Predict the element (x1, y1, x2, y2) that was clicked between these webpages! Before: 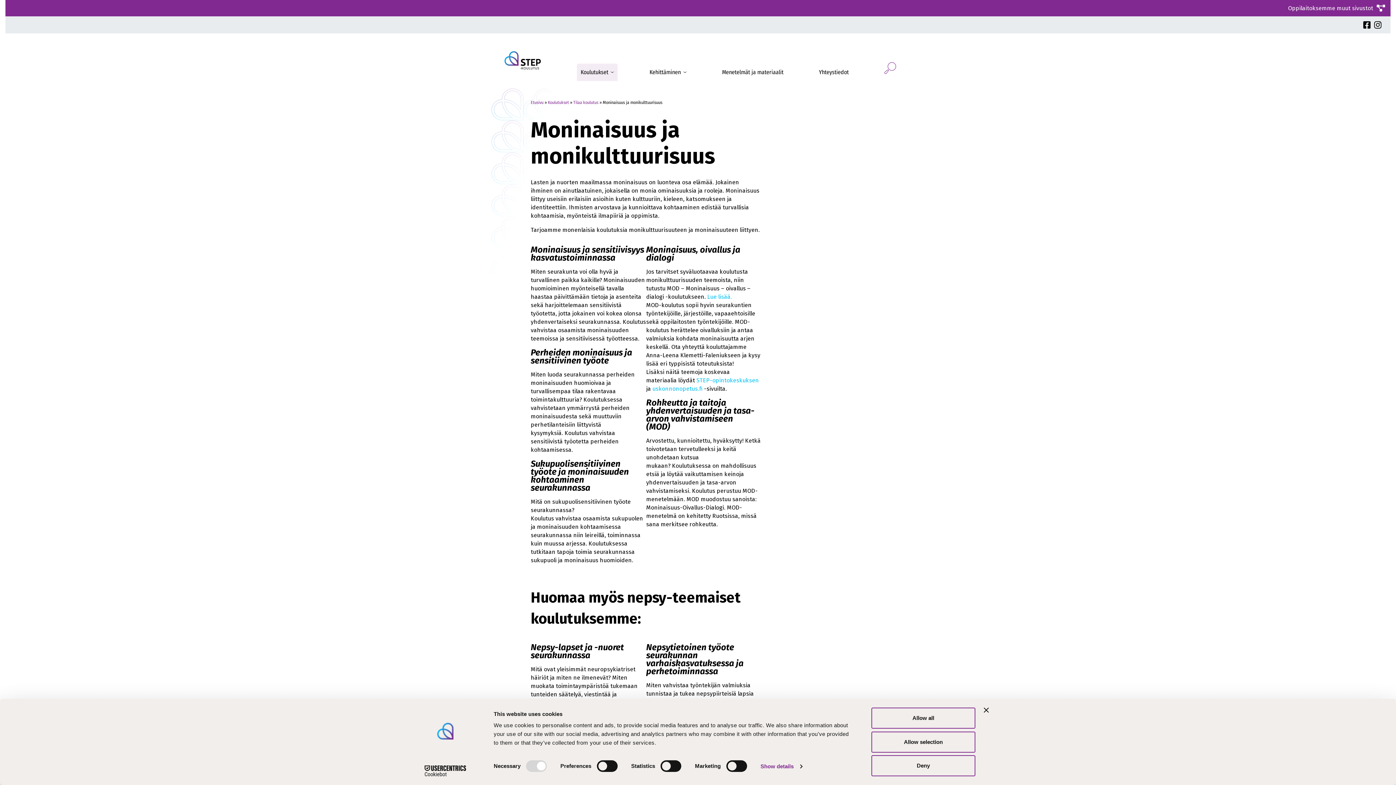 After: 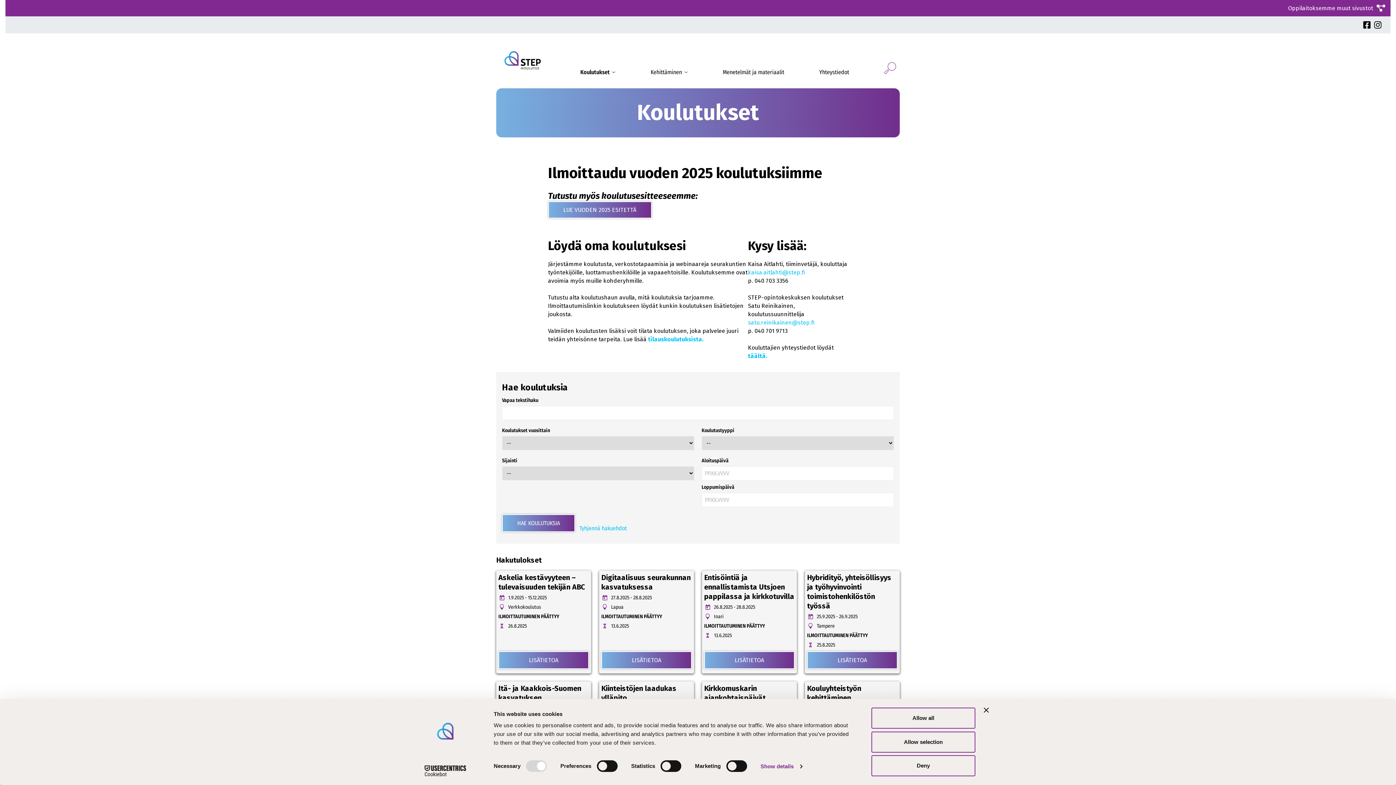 Action: label: Koulutukset bbox: (548, 99, 569, 104)